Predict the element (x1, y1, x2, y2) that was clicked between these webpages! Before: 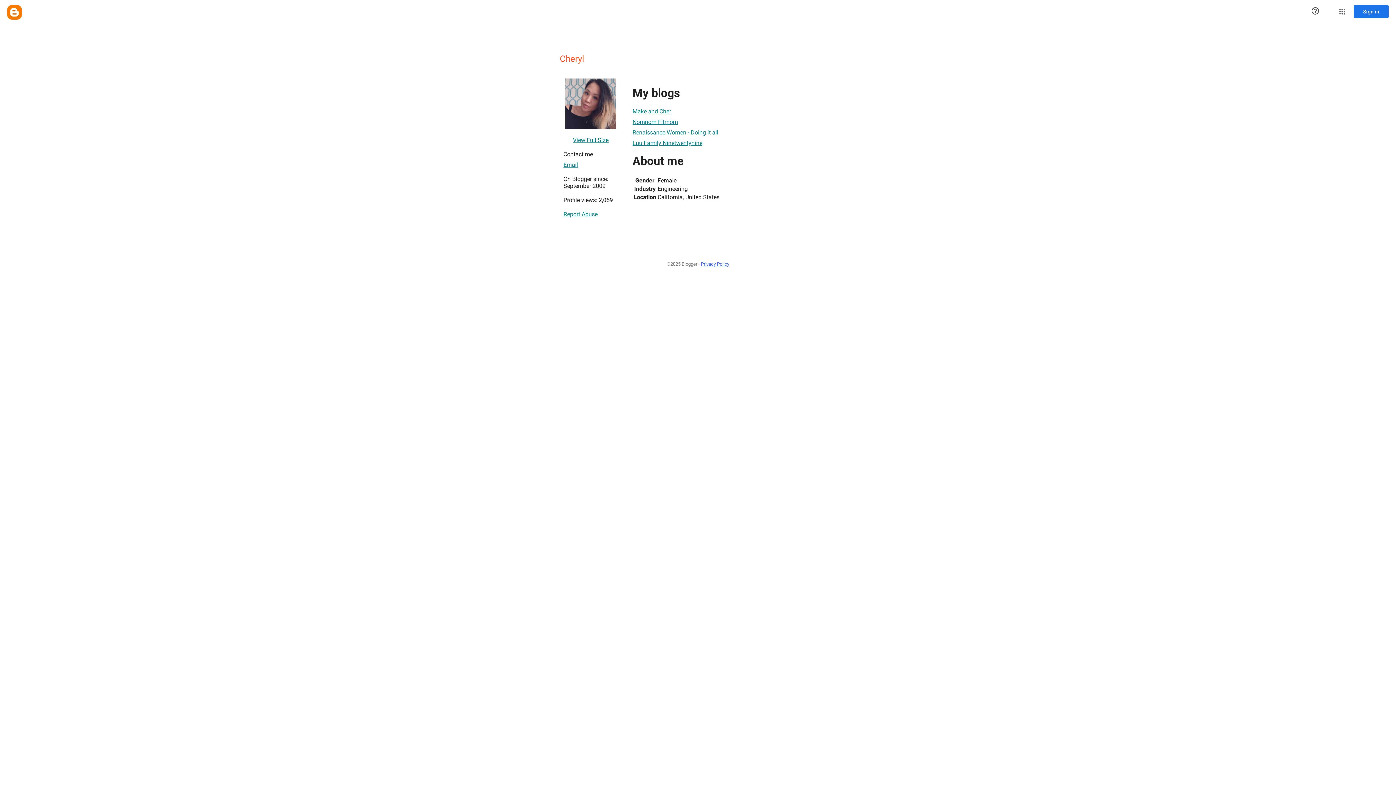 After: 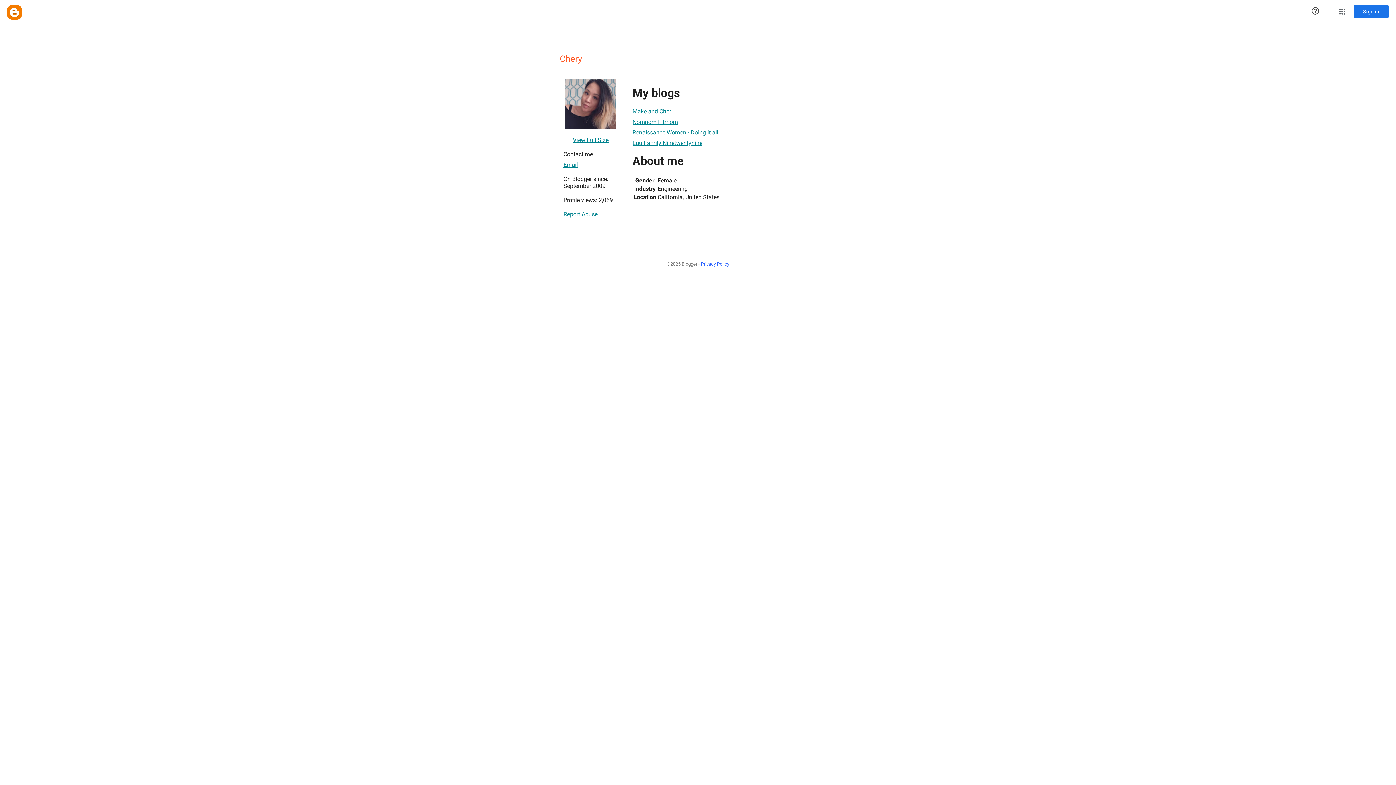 Action: bbox: (632, 104, 671, 118) label: Make and Cher